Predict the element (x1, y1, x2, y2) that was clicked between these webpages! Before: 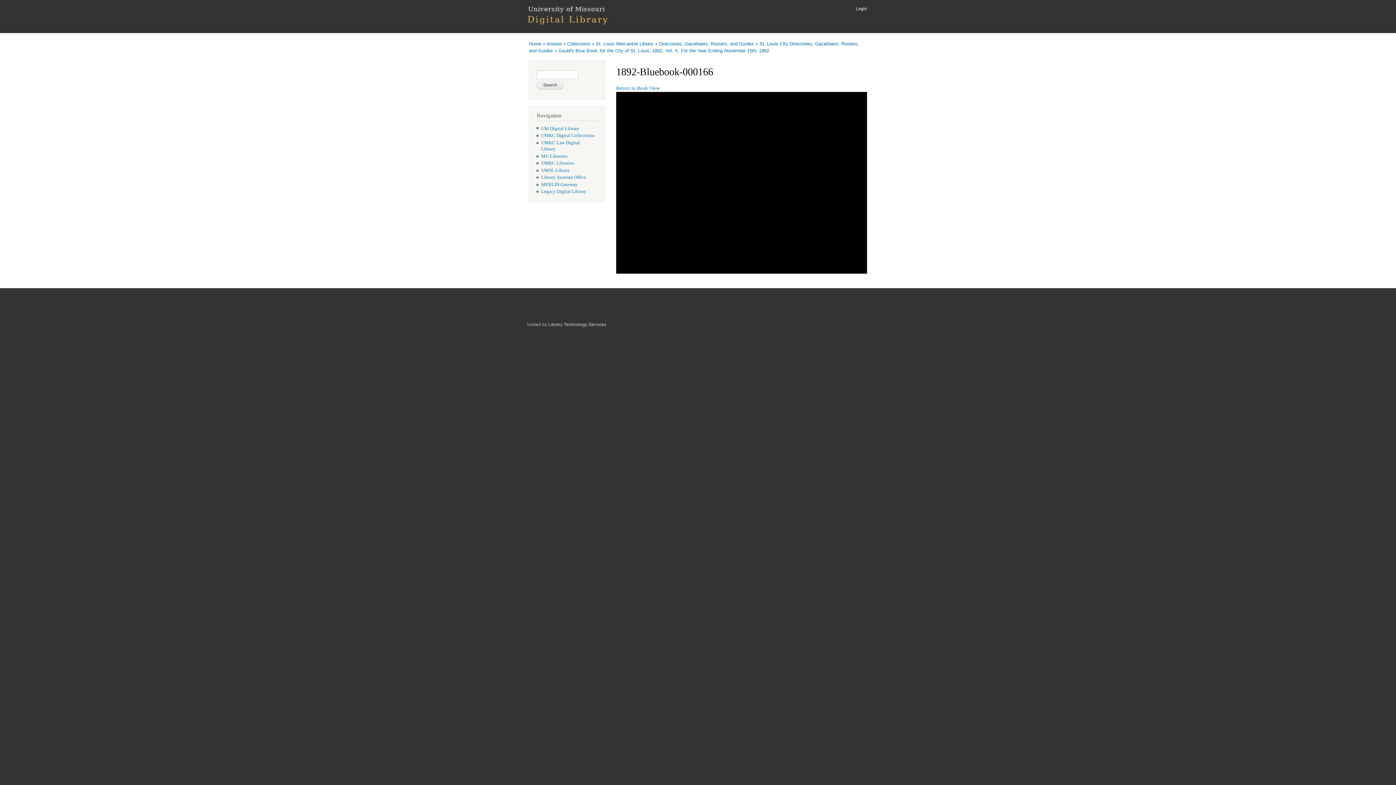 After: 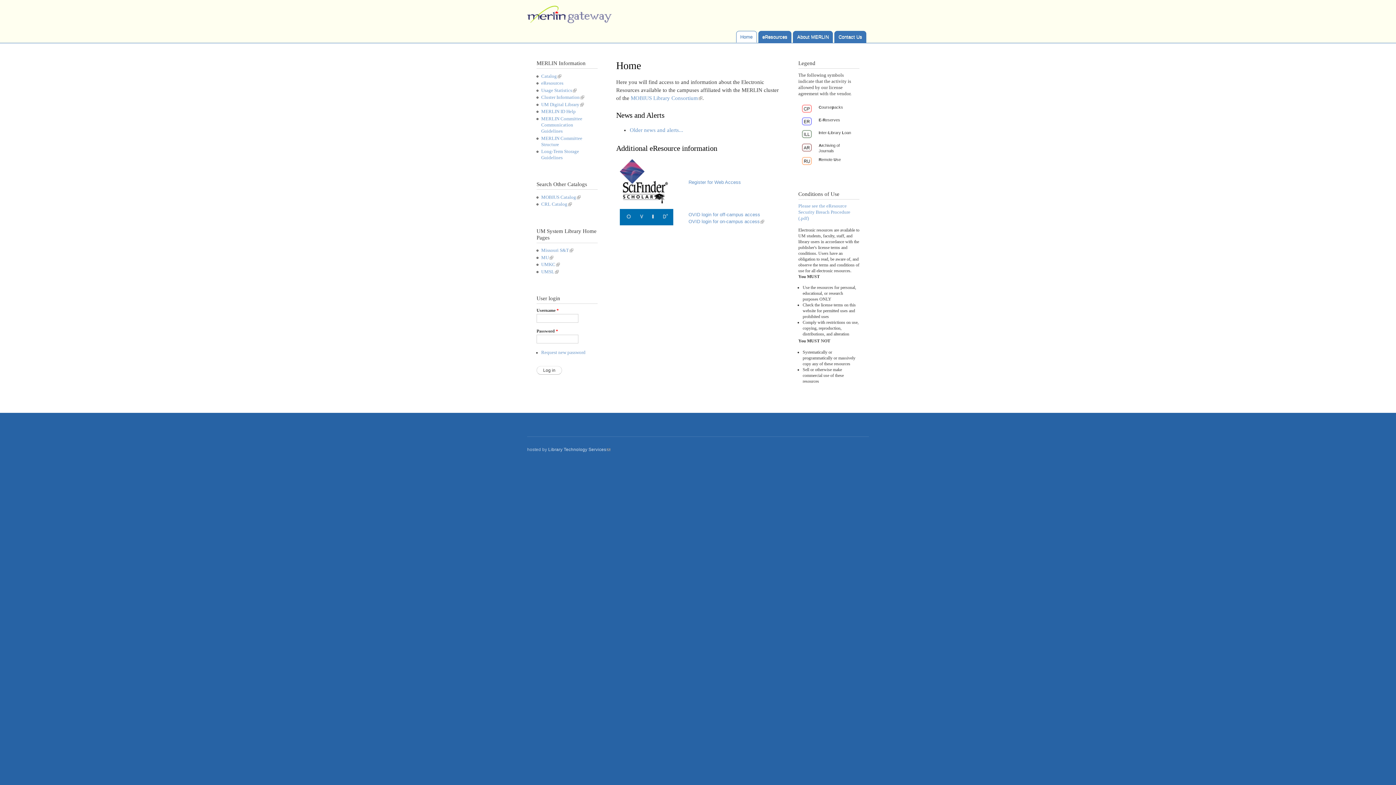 Action: label: MERLIN Gateway bbox: (541, 182, 577, 187)